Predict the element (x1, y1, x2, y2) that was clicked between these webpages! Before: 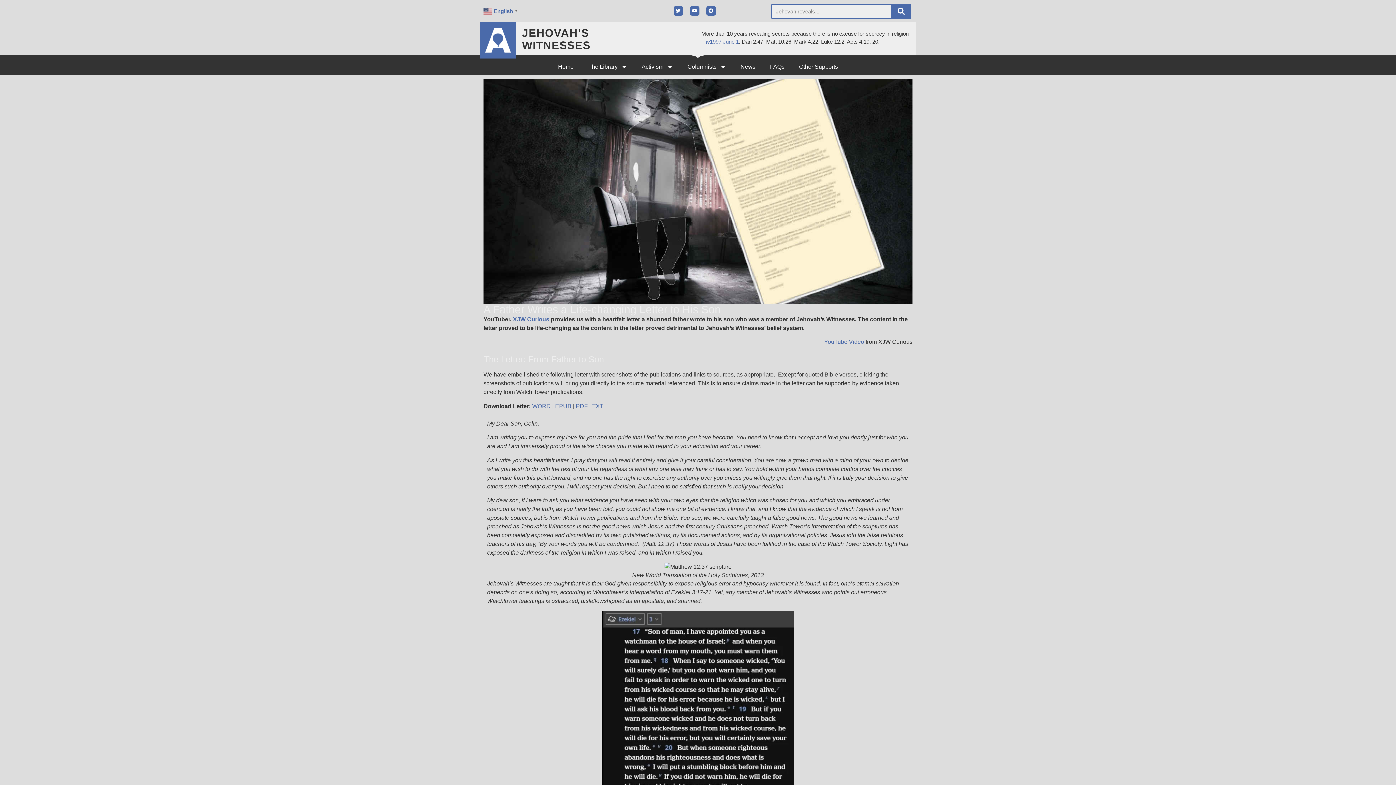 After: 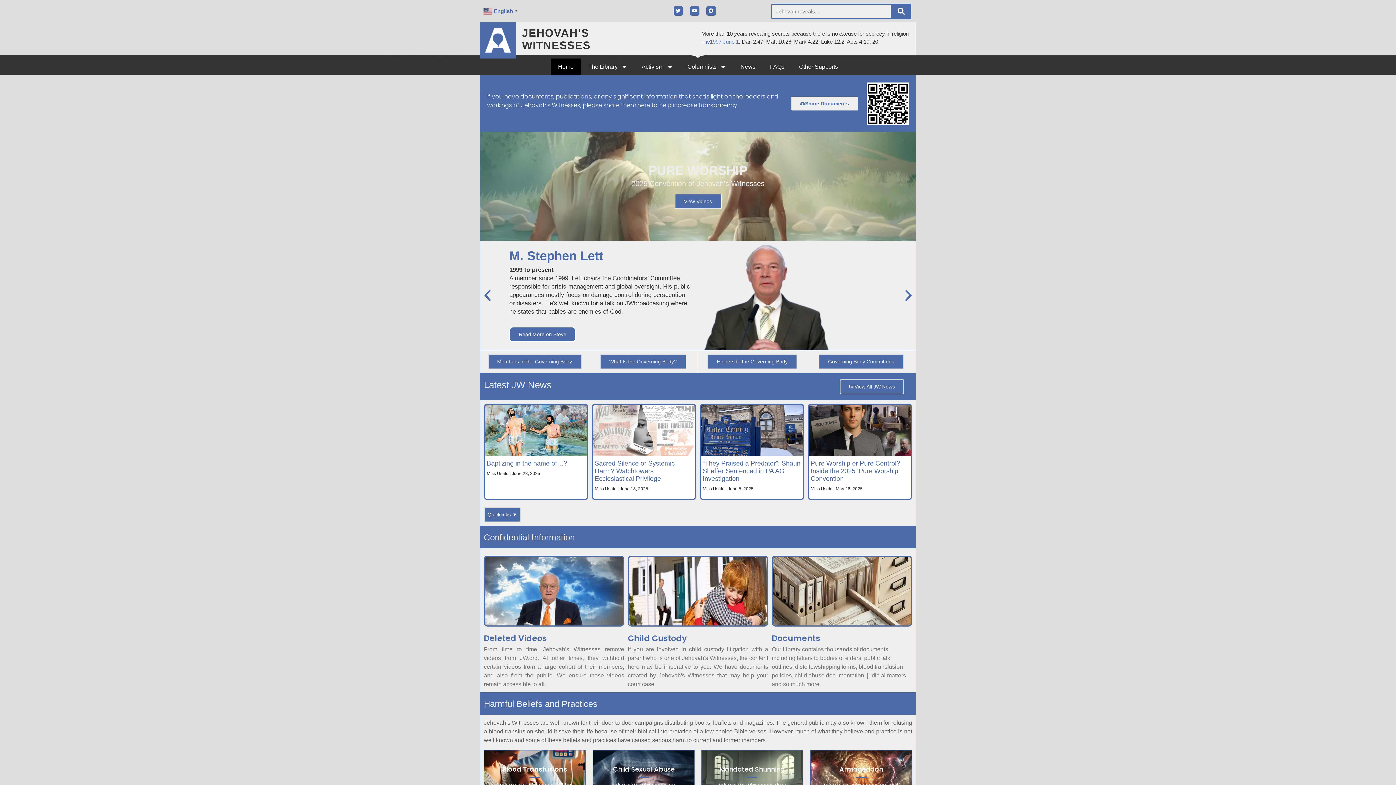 Action: label: Home bbox: (550, 58, 581, 75)